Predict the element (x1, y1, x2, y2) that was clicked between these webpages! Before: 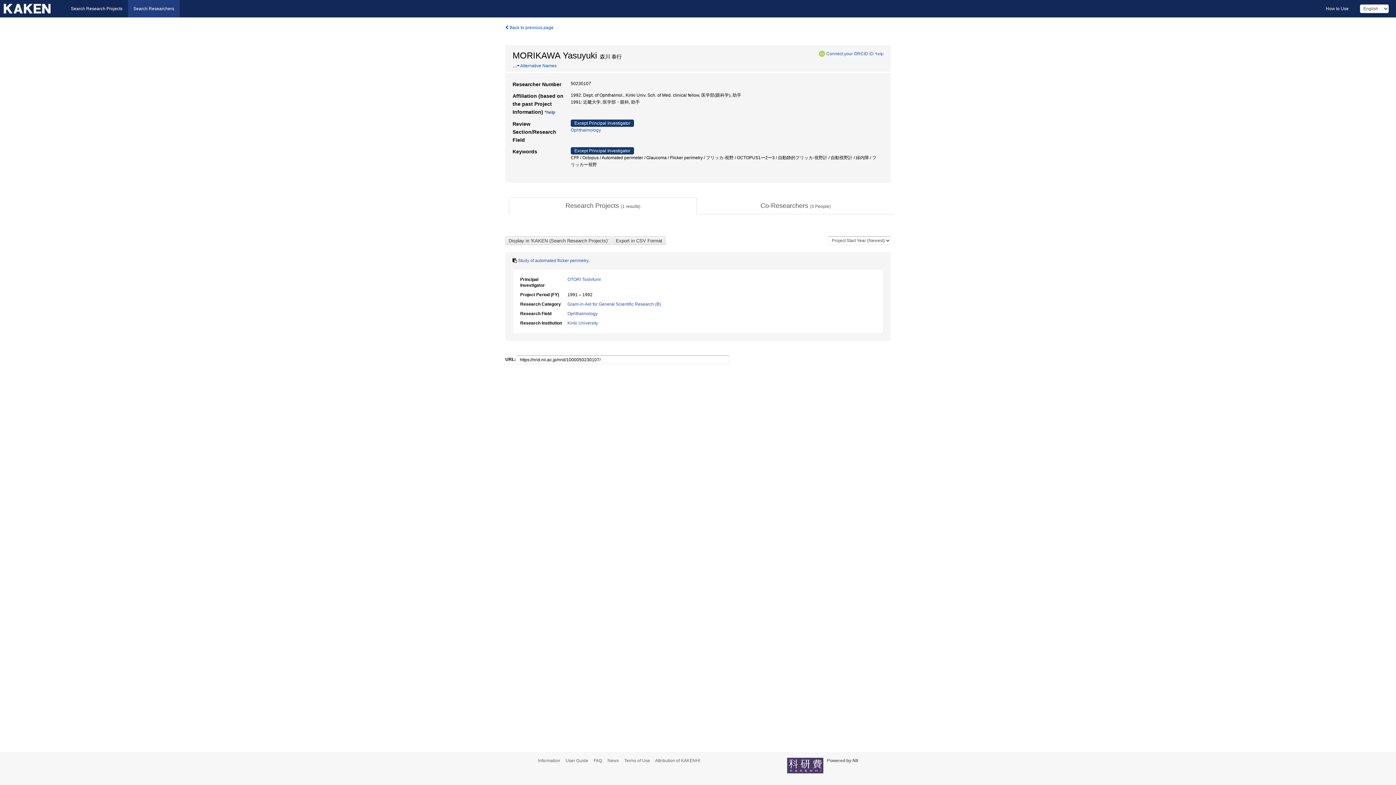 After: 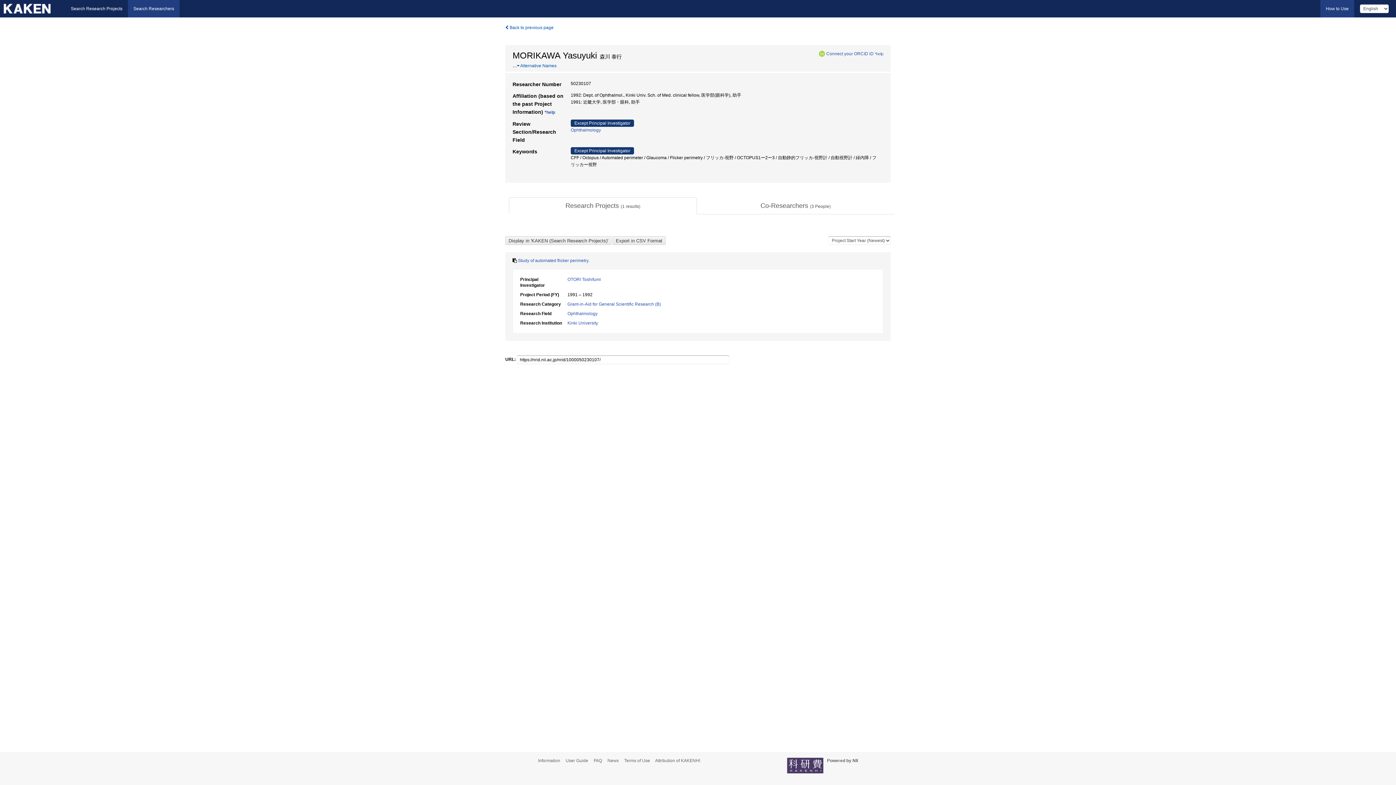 Action: label: How to Use bbox: (1320, 0, 1354, 17)